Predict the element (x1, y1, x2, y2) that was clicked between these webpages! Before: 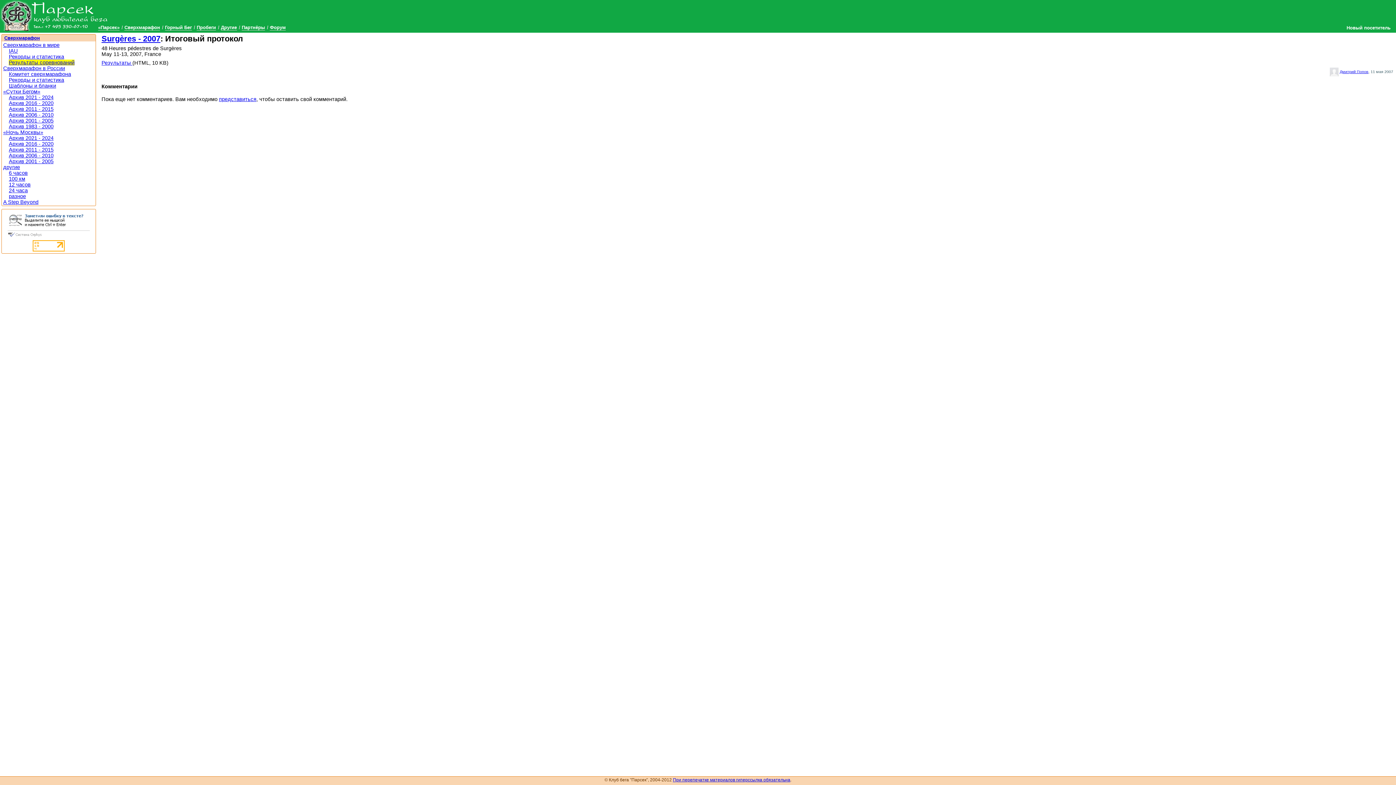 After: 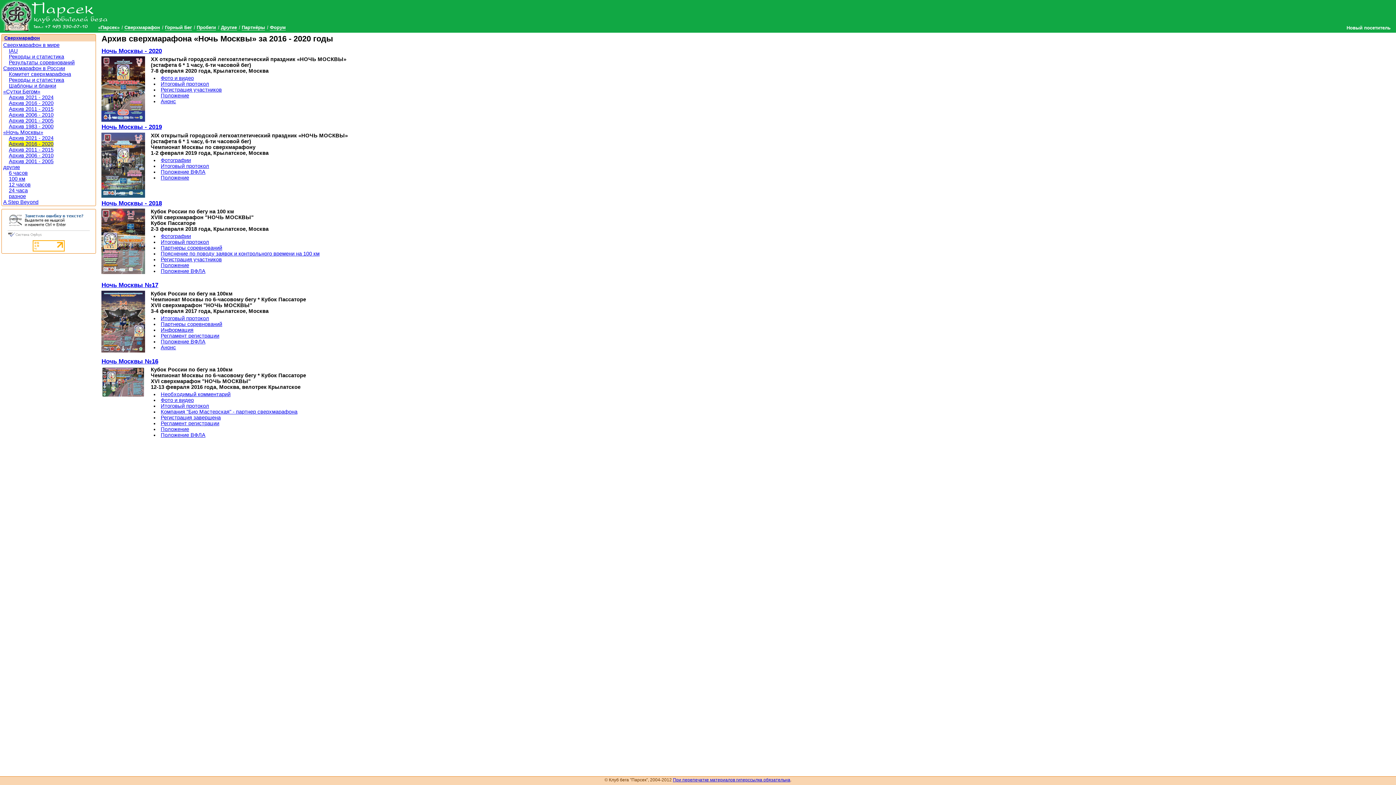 Action: label: Архив 2016 - 2020 bbox: (8, 141, 53, 146)